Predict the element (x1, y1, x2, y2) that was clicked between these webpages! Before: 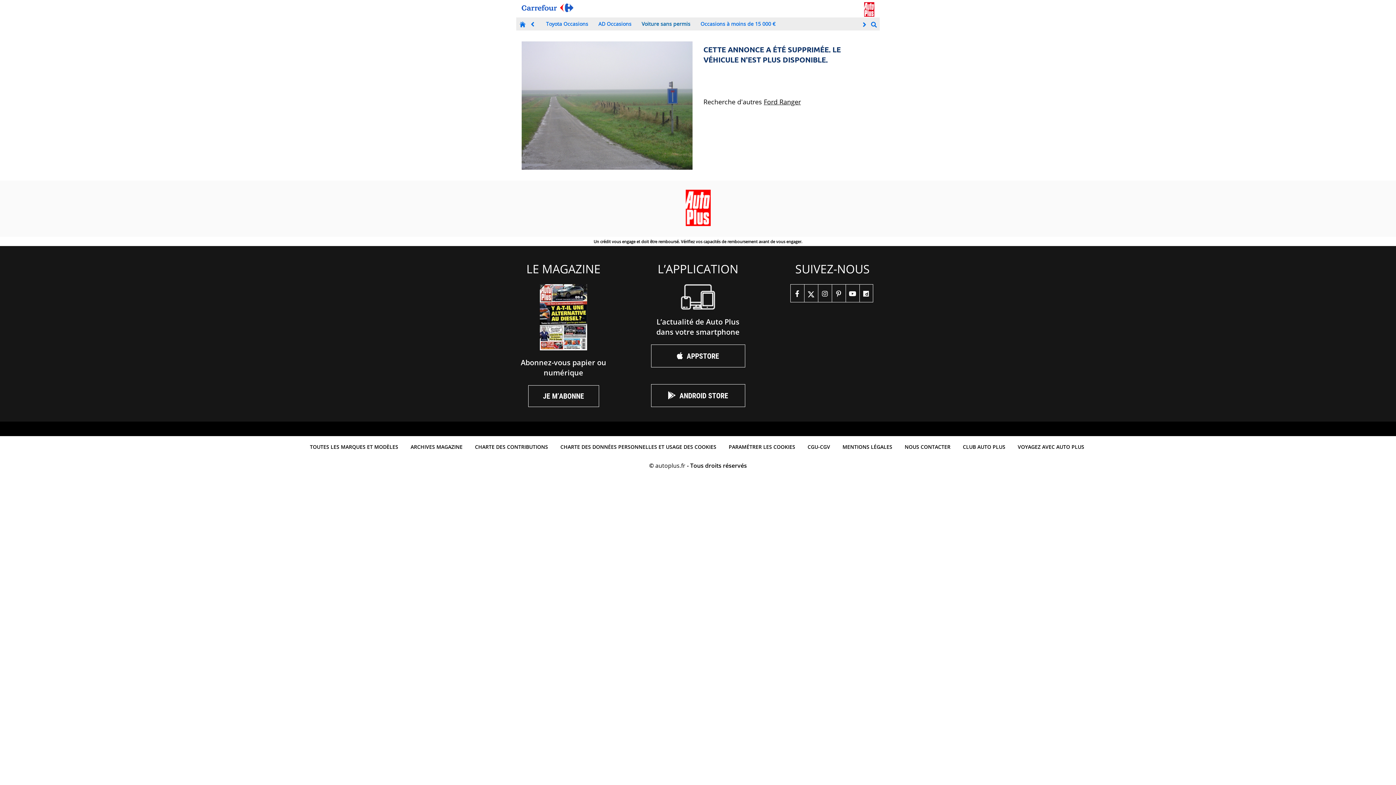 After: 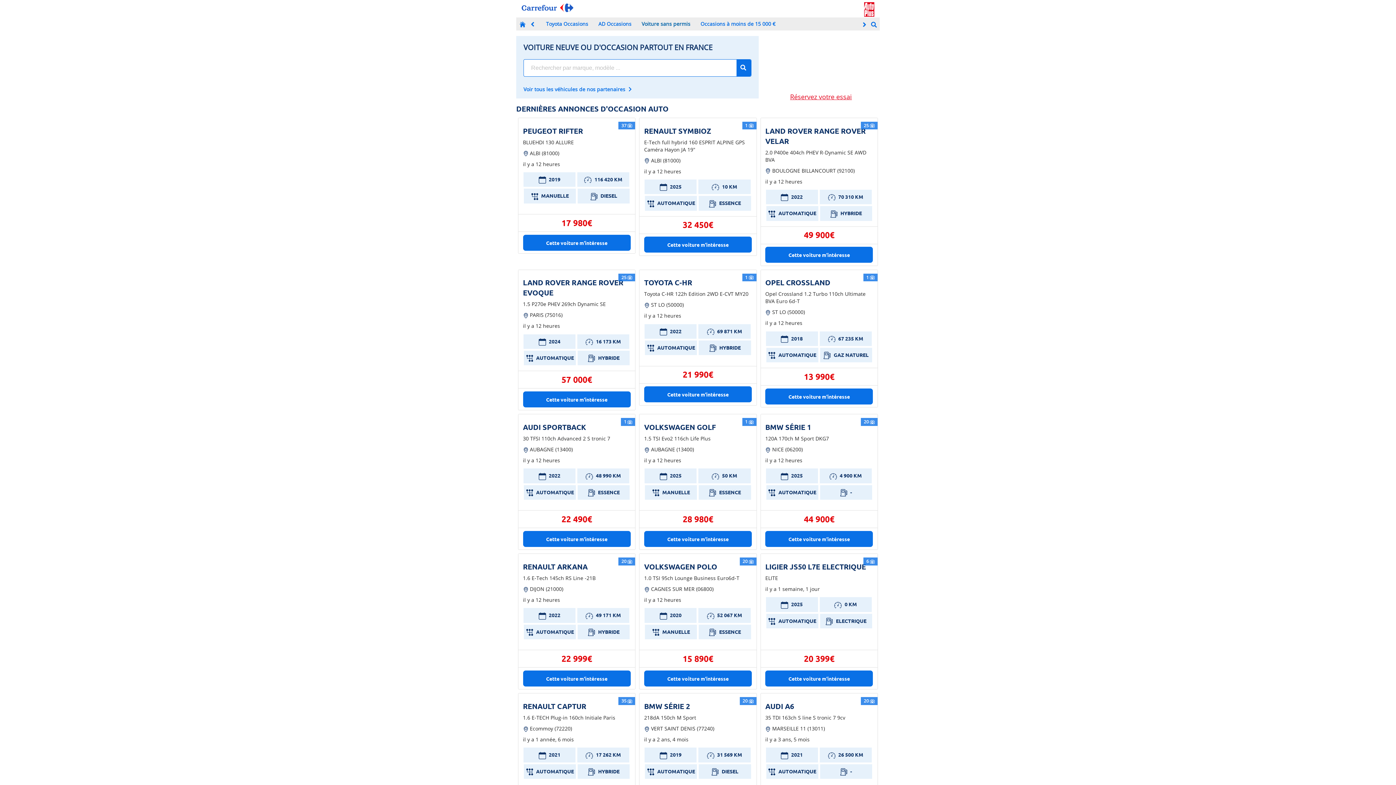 Action: bbox: (519, 20, 526, 27)